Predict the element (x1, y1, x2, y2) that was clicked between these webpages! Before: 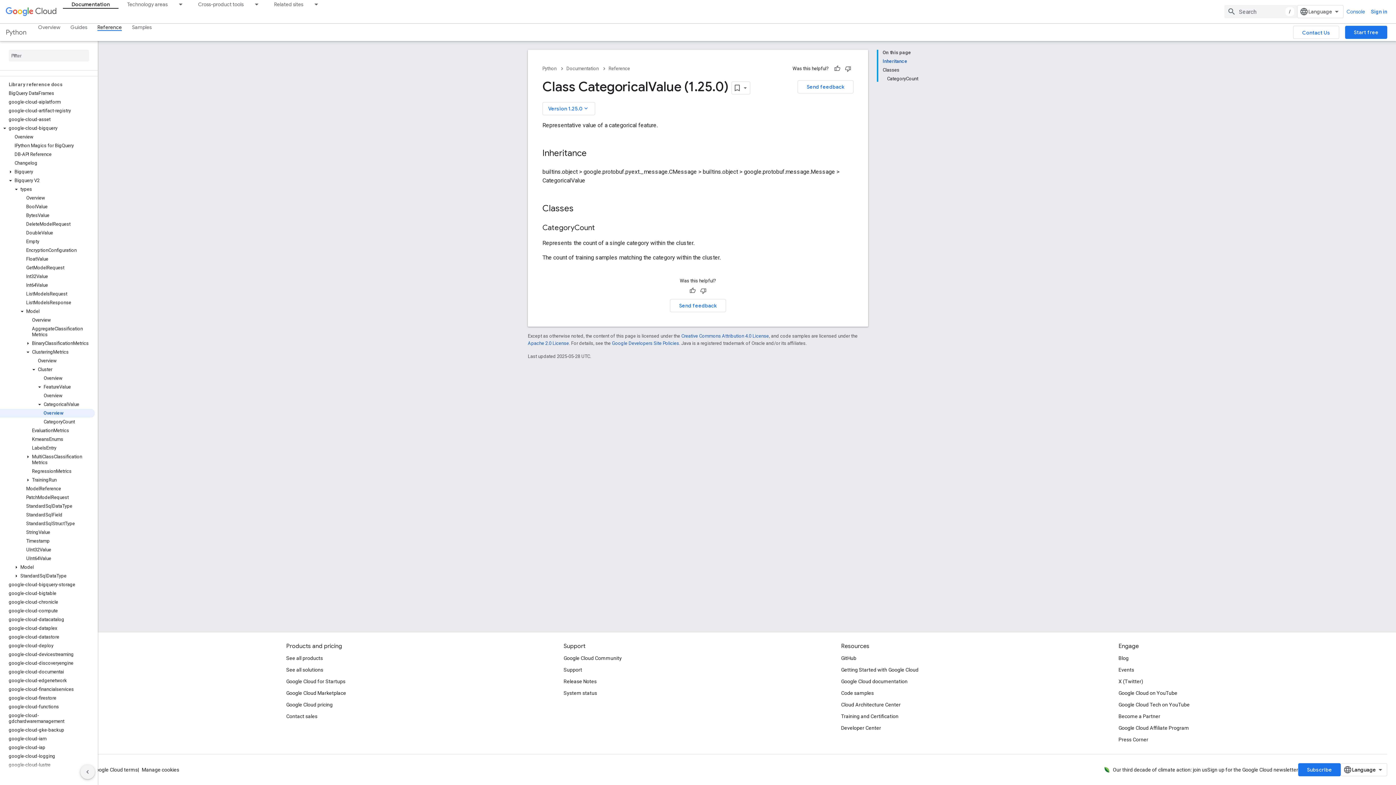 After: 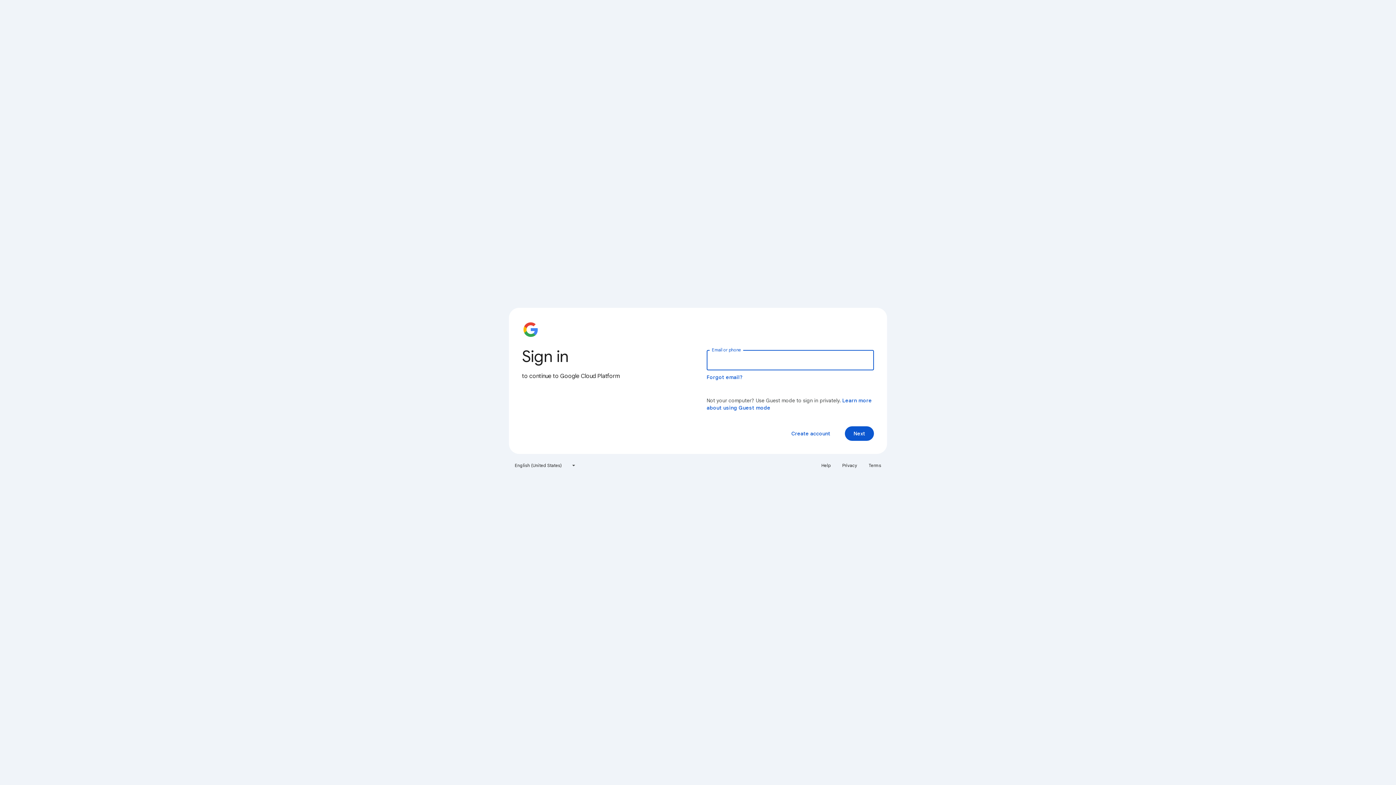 Action: bbox: (1344, 5, 1368, 18) label: Console